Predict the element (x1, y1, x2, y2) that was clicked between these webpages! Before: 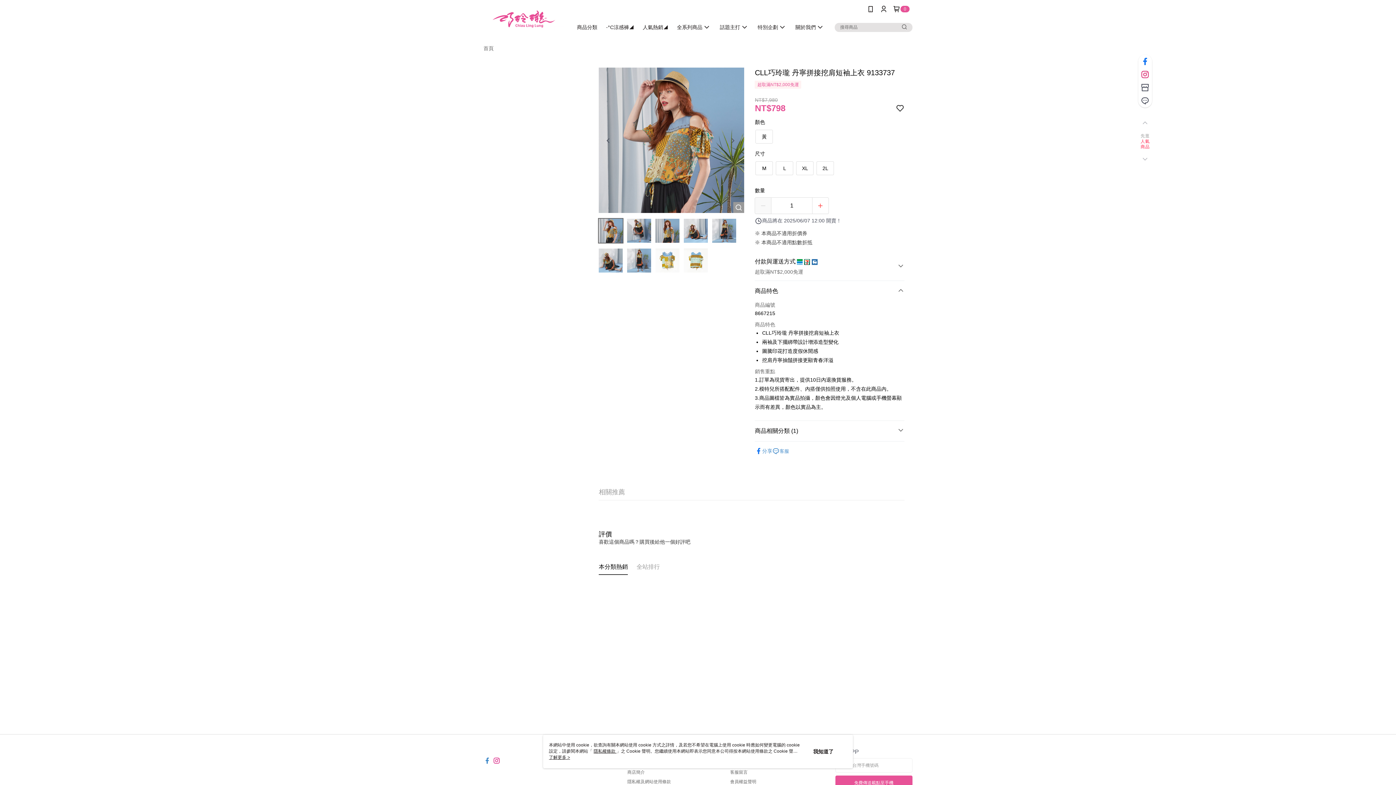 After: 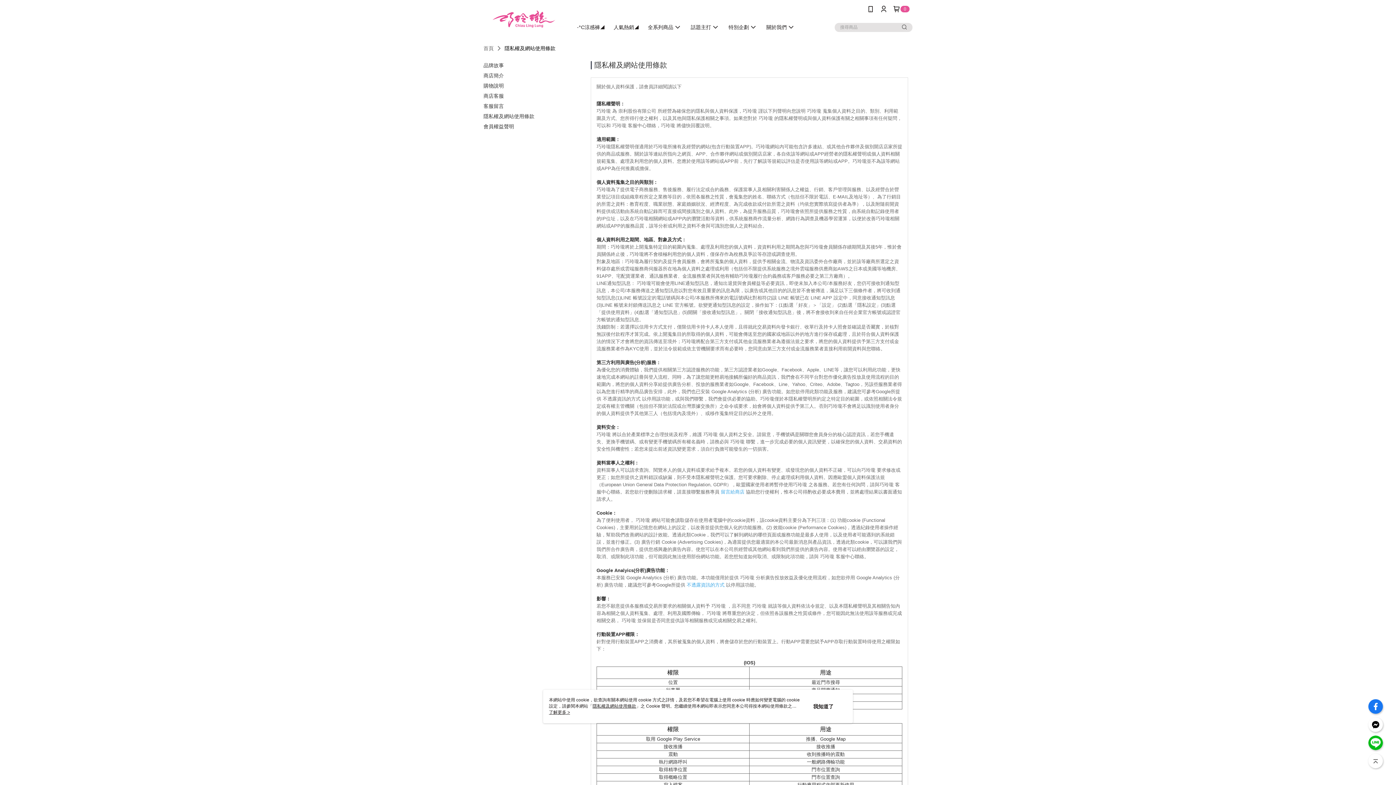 Action: bbox: (627, 779, 671, 784) label: 隱私權及網站使用條款